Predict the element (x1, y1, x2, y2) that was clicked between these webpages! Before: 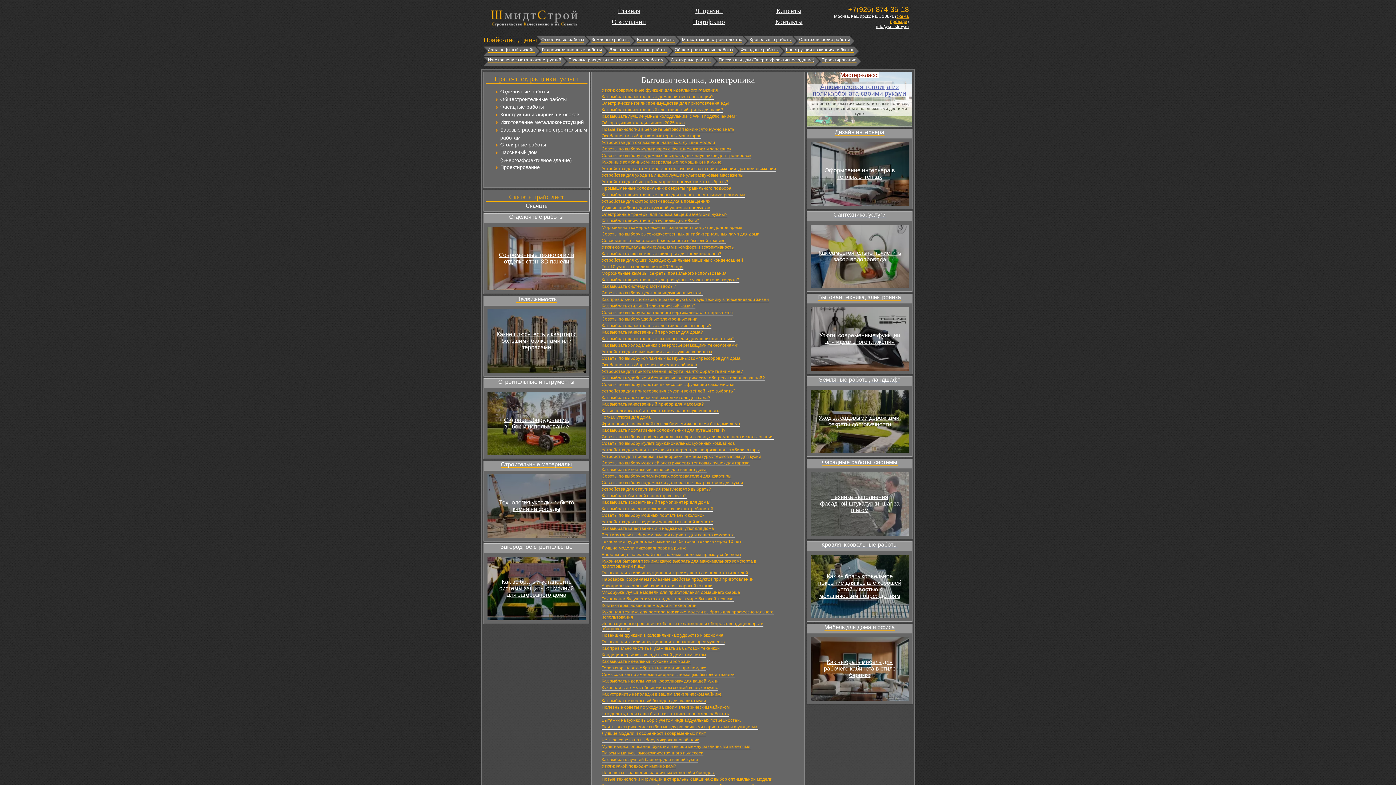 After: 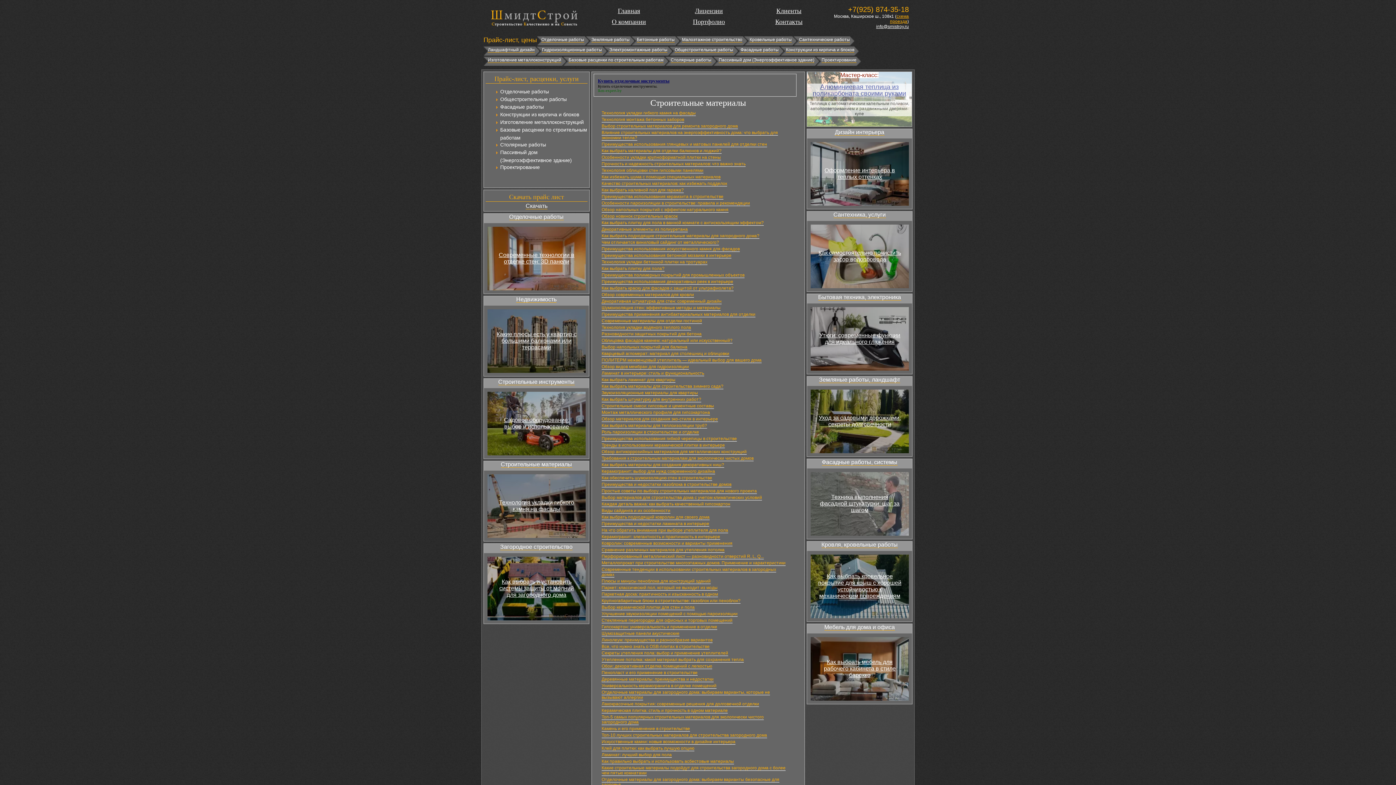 Action: bbox: (500, 461, 572, 468) label: Строительные материалы